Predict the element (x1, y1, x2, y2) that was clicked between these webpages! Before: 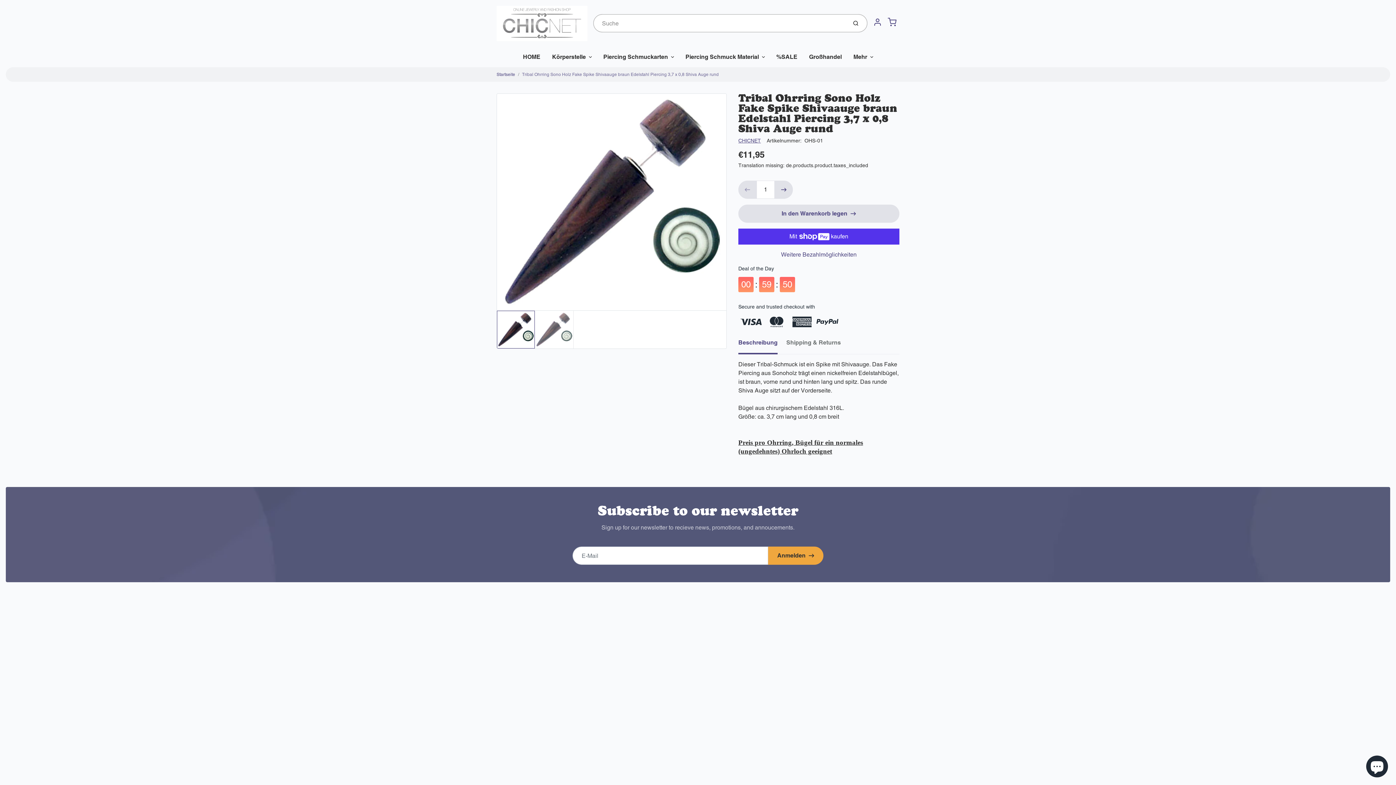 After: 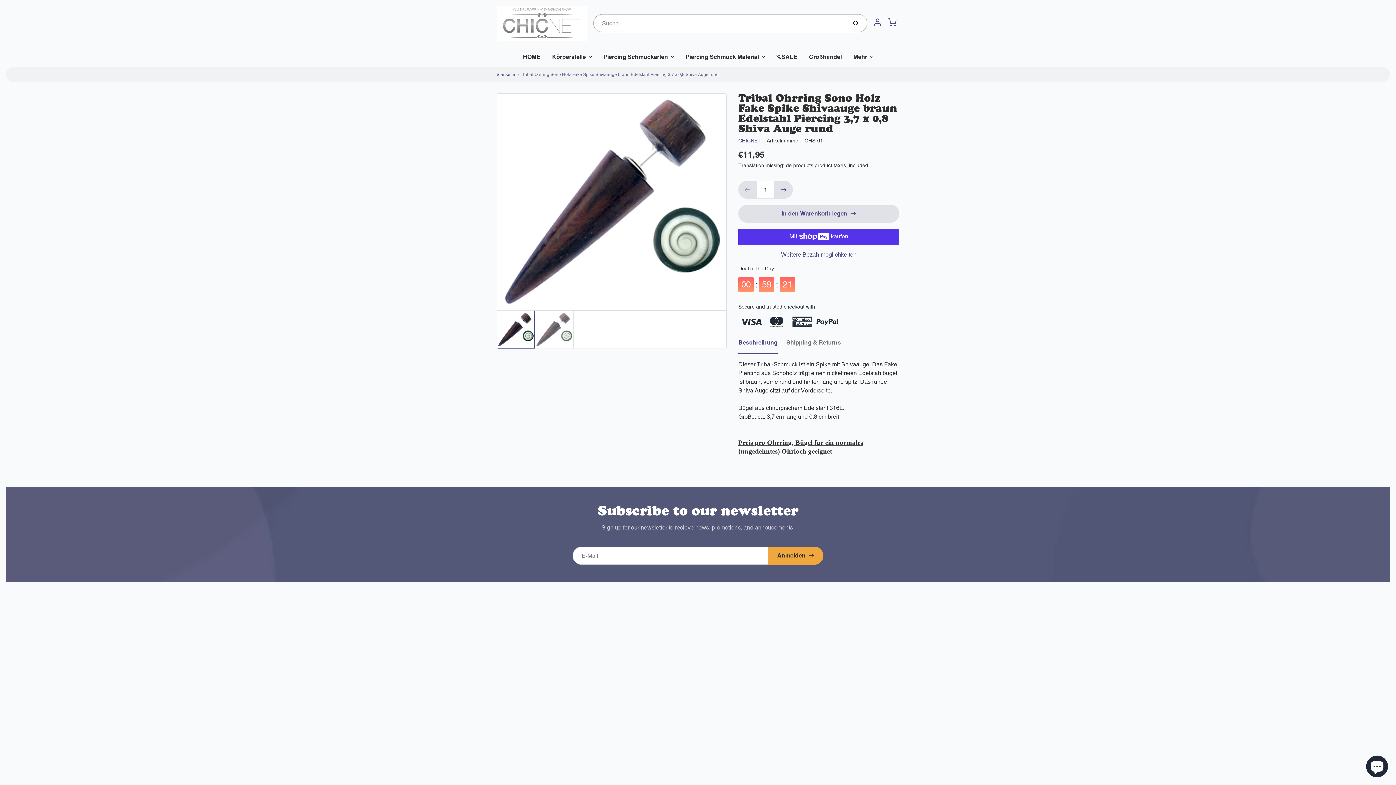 Action: bbox: (497, 310, 535, 348)